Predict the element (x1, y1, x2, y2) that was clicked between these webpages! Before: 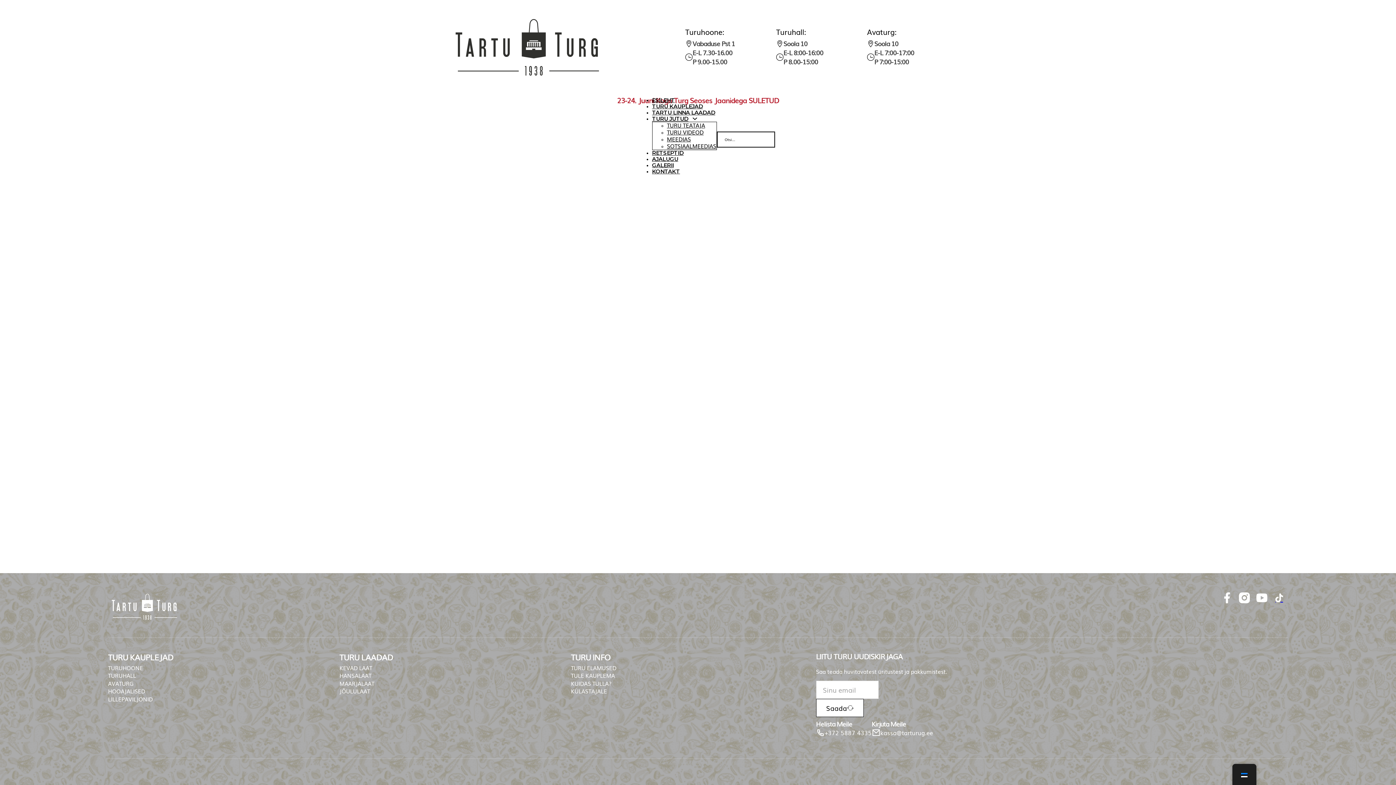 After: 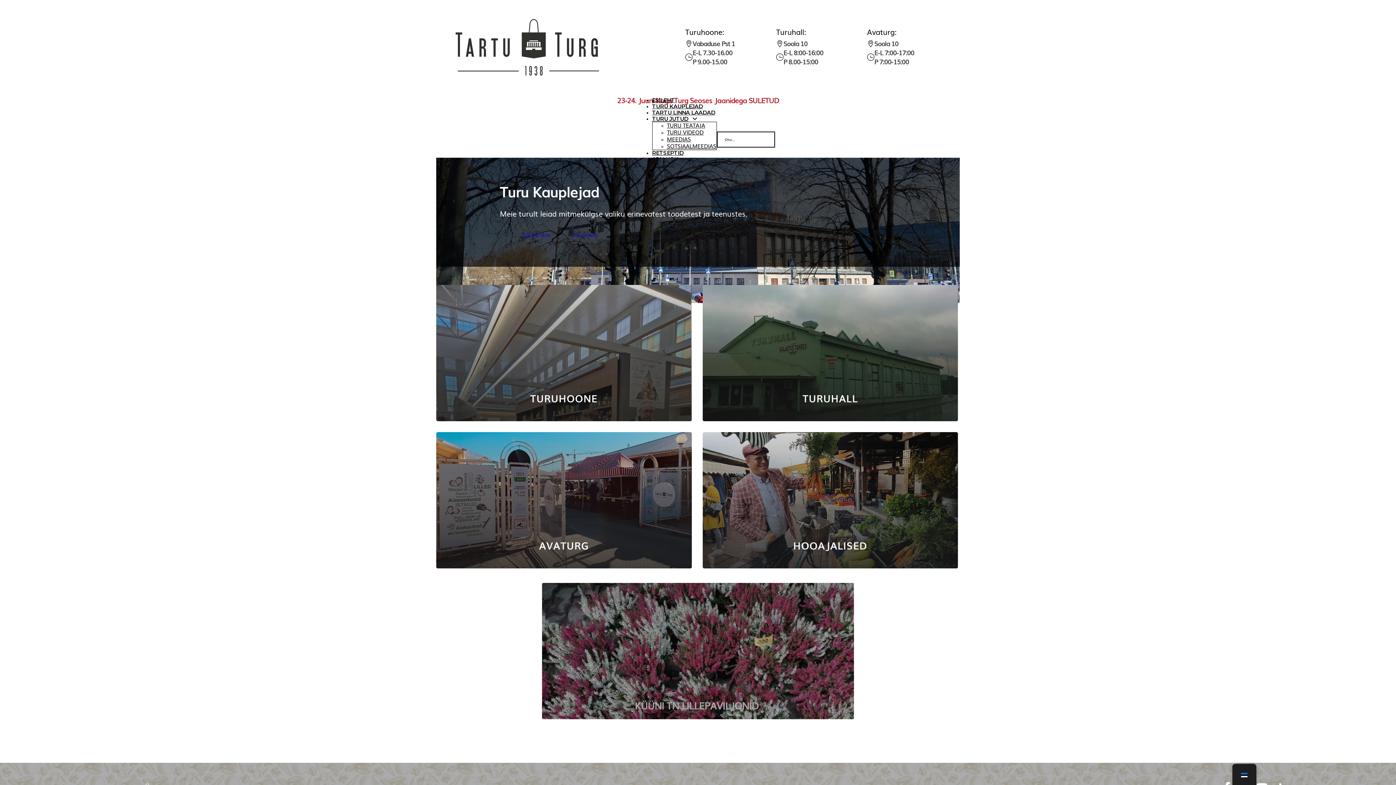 Action: label: TURU KAUPLEJAD
 bbox: (108, 651, 173, 663)